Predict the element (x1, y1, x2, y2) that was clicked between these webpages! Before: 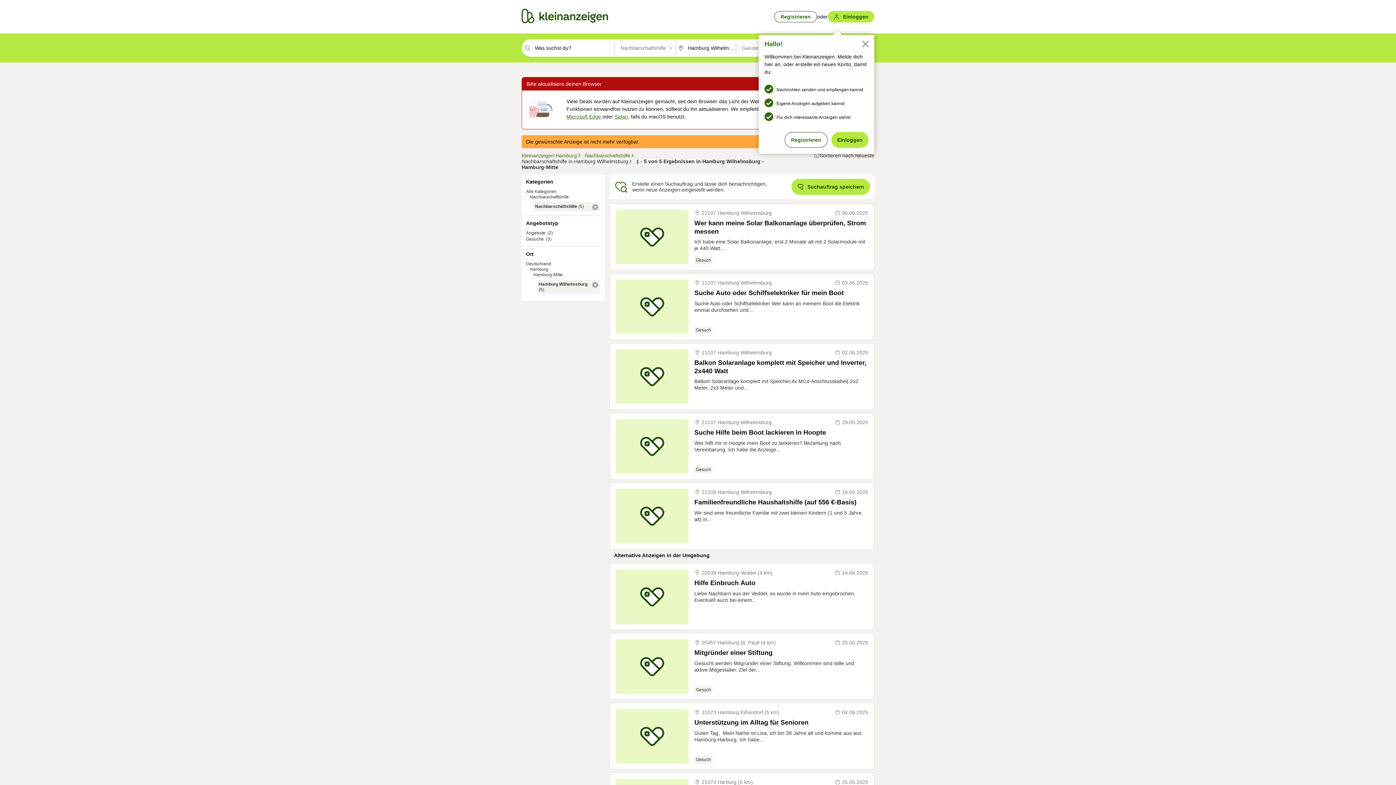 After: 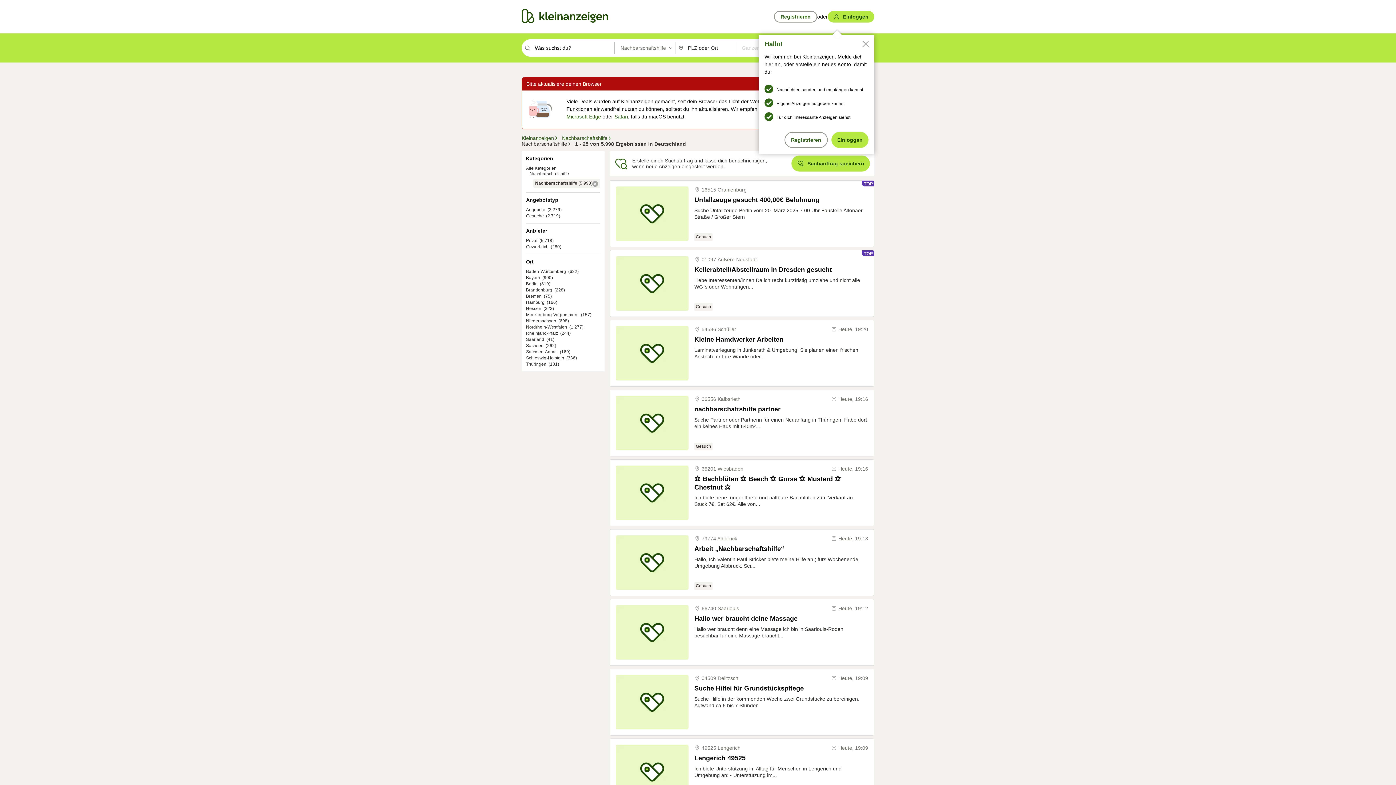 Action: label: Deutschland bbox: (526, 261, 551, 266)